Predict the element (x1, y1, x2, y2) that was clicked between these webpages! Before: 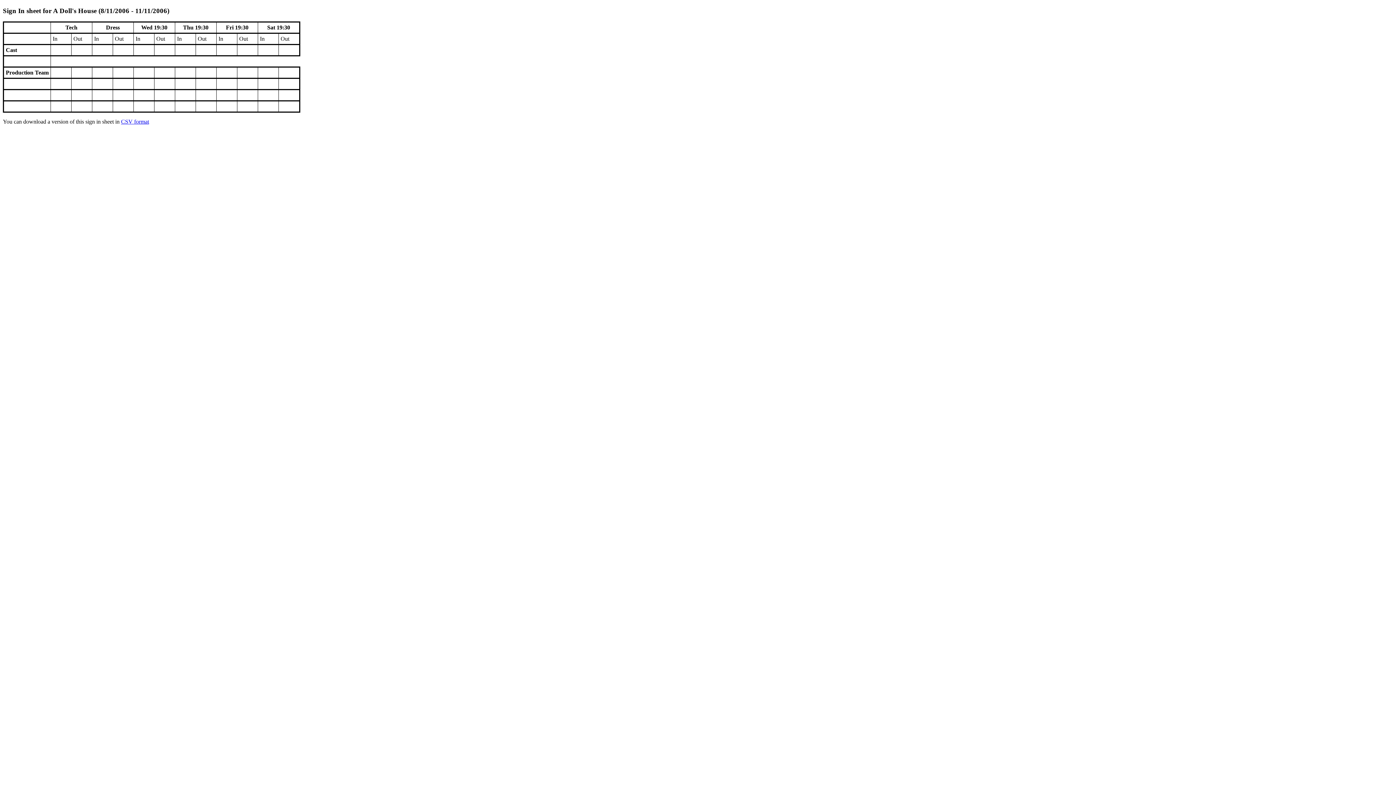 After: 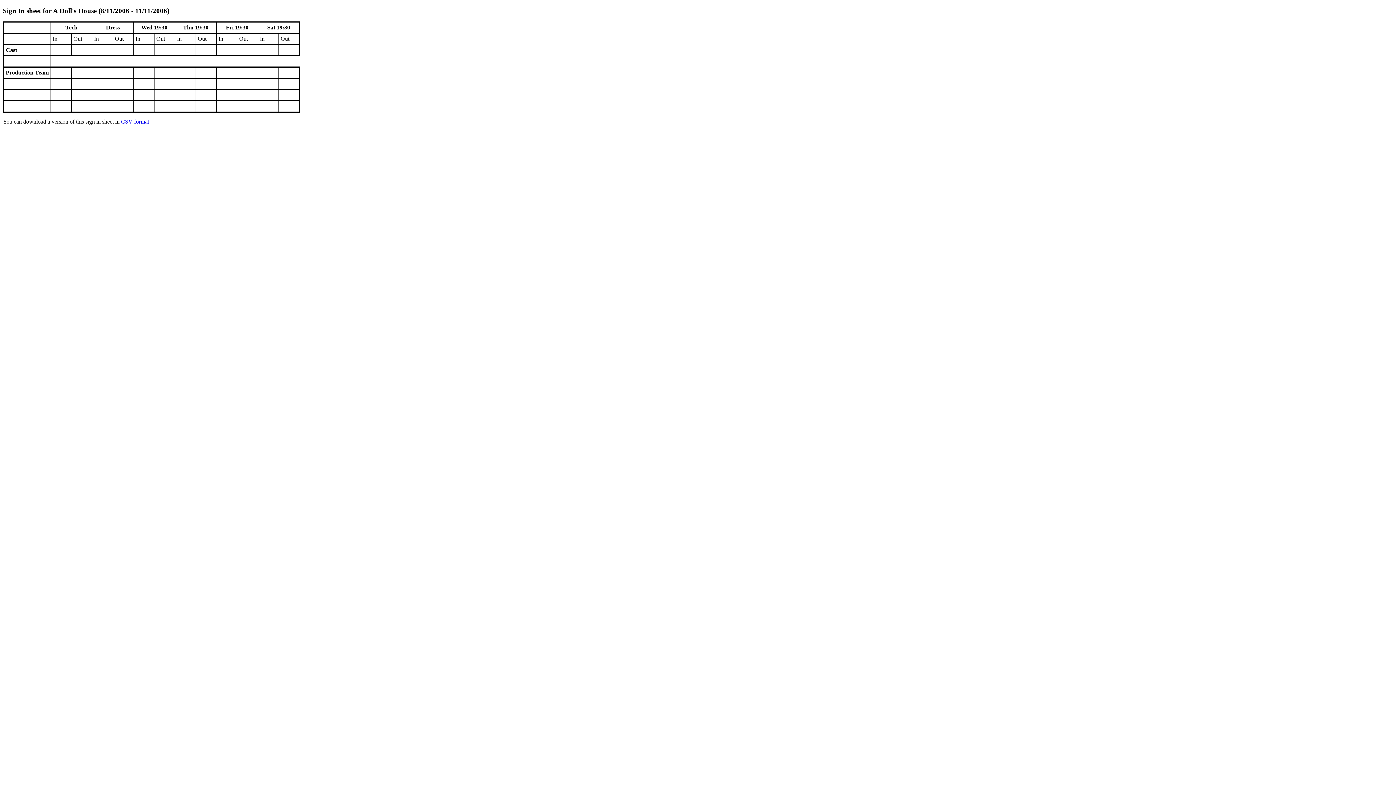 Action: label: CSV format bbox: (121, 118, 149, 124)